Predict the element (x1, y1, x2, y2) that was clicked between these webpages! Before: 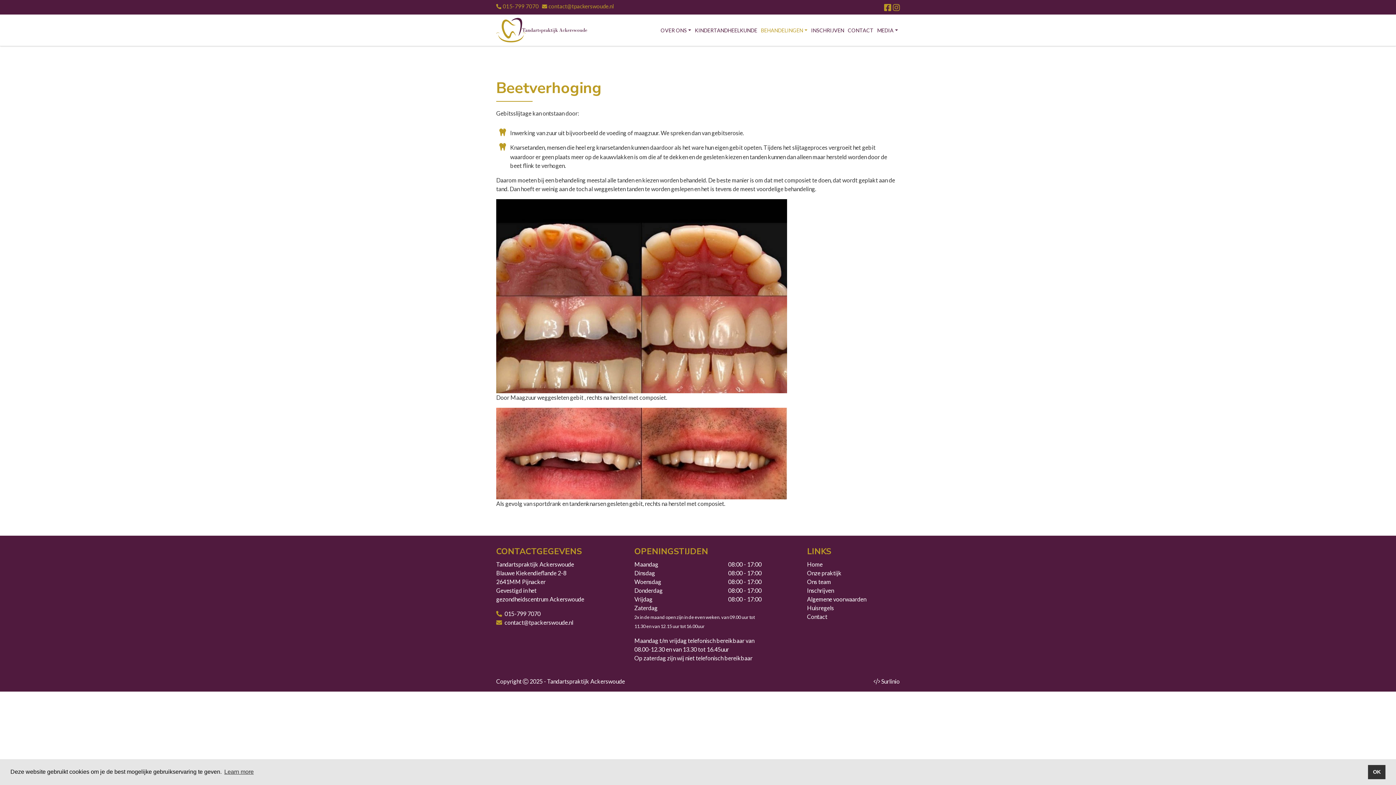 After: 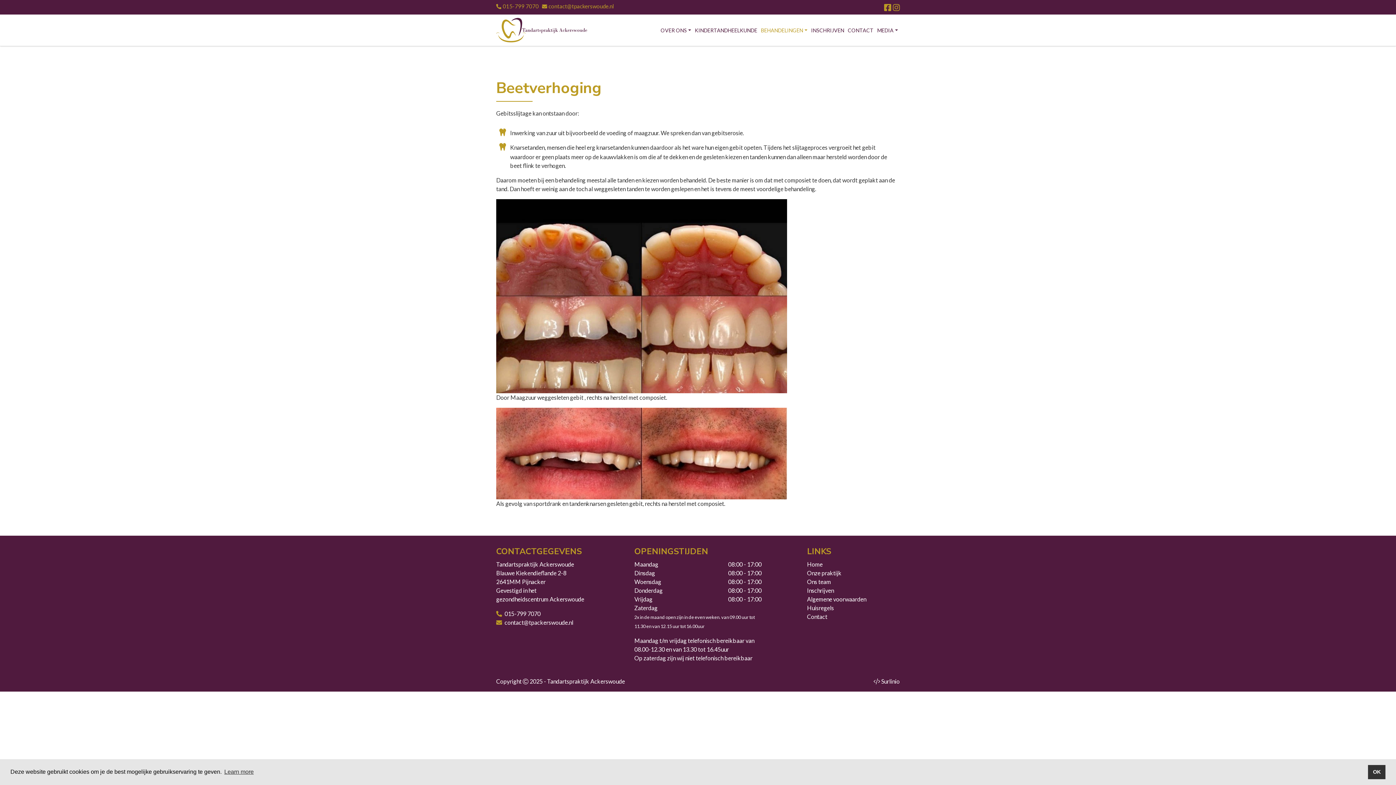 Action: bbox: (891, 1, 900, 12)